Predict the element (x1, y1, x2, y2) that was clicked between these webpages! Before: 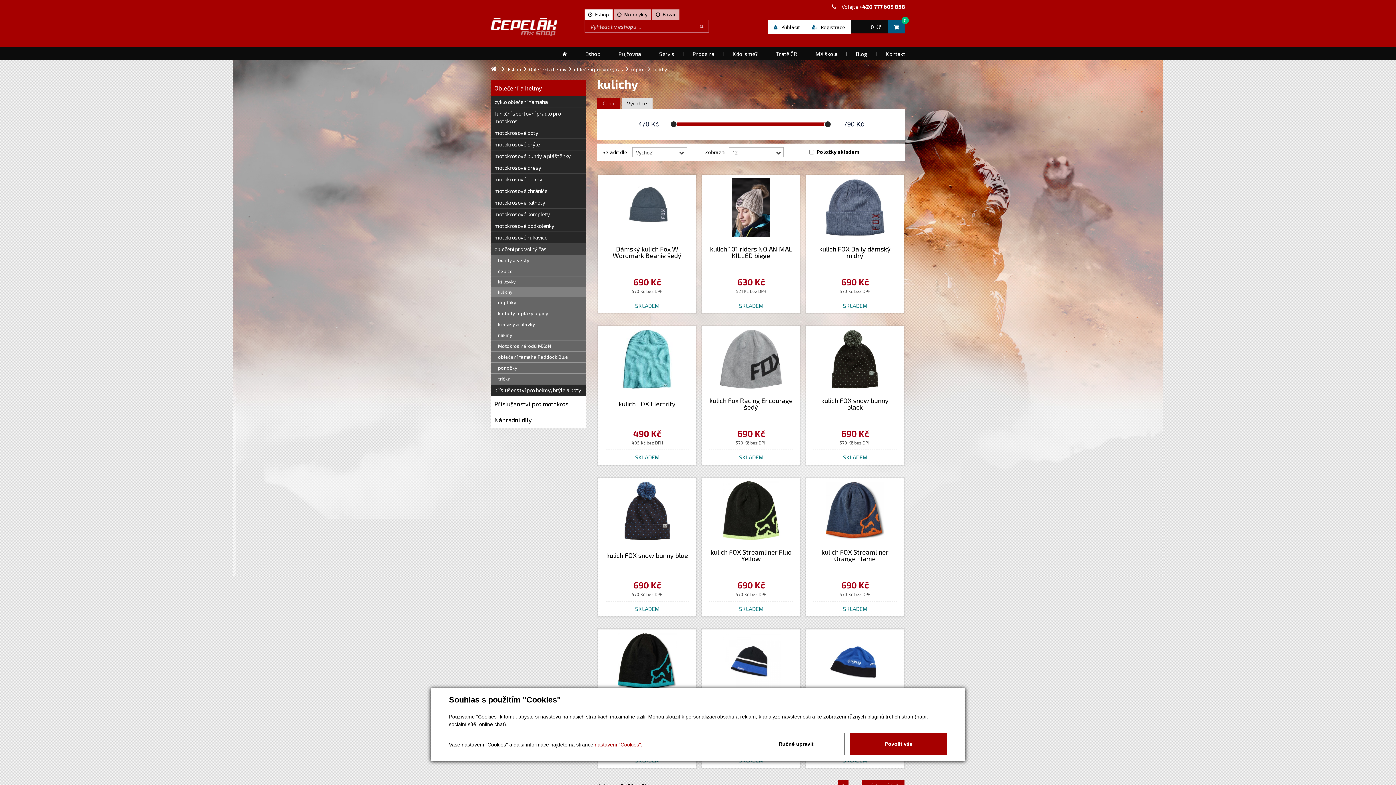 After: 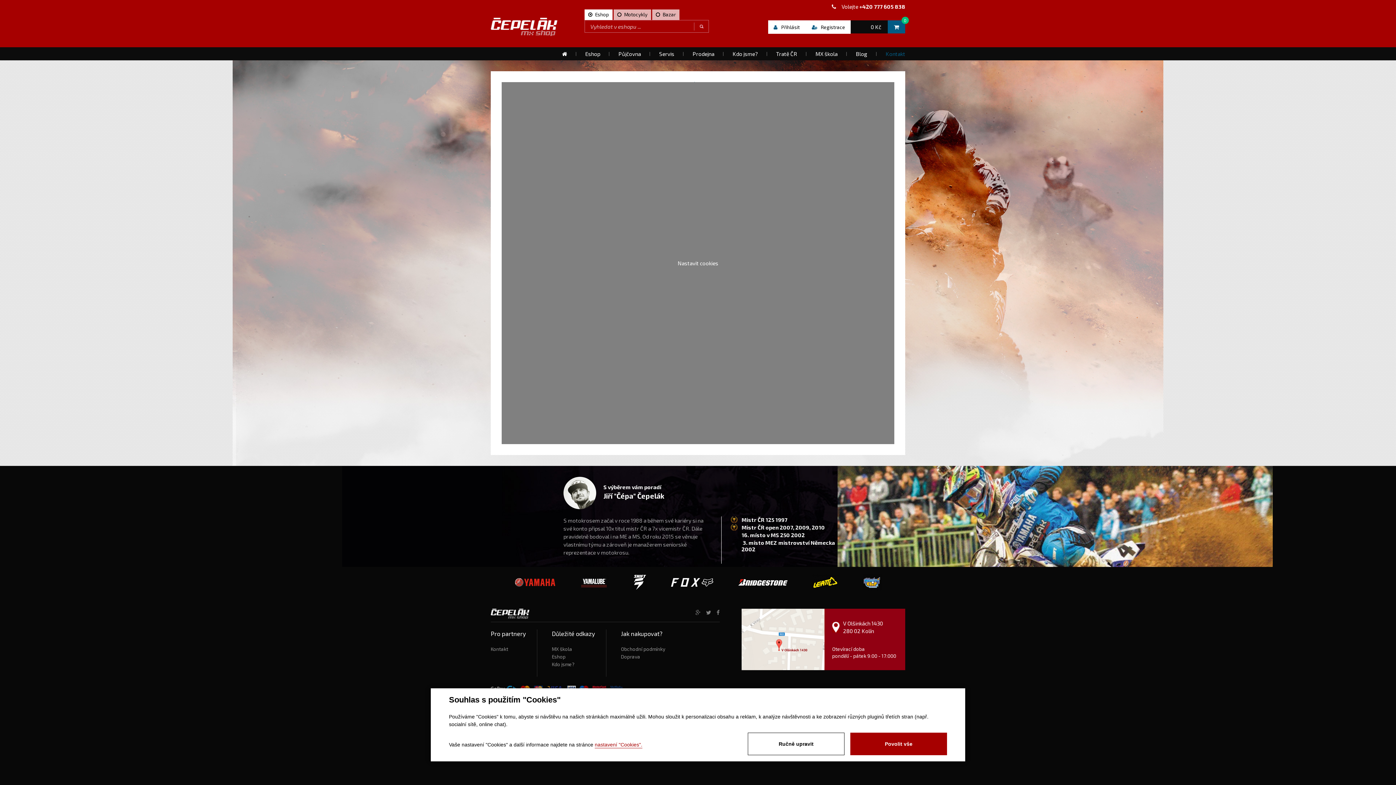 Action: bbox: (876, 47, 905, 60) label: Kontakt